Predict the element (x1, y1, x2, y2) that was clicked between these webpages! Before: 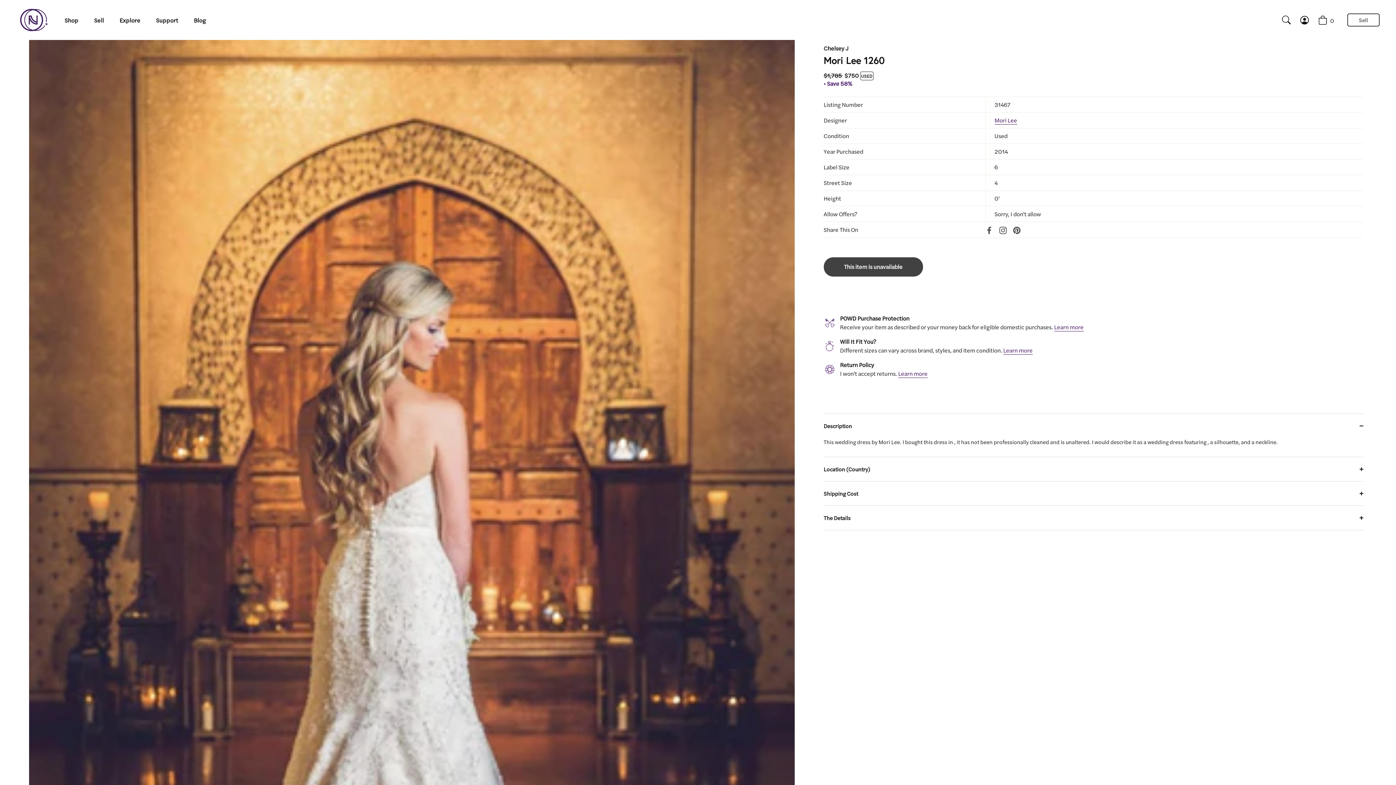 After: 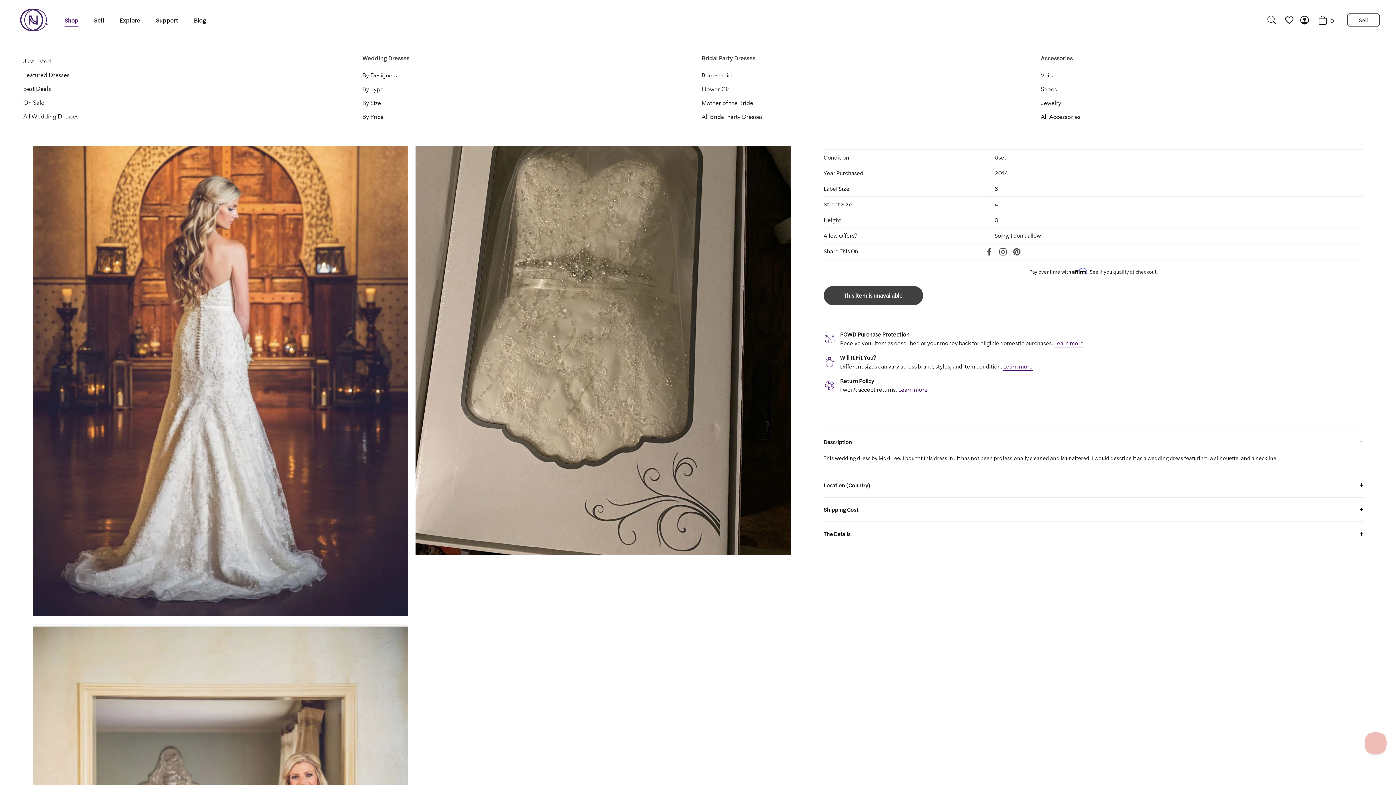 Action: bbox: (57, 13, 85, 26) label: Shop